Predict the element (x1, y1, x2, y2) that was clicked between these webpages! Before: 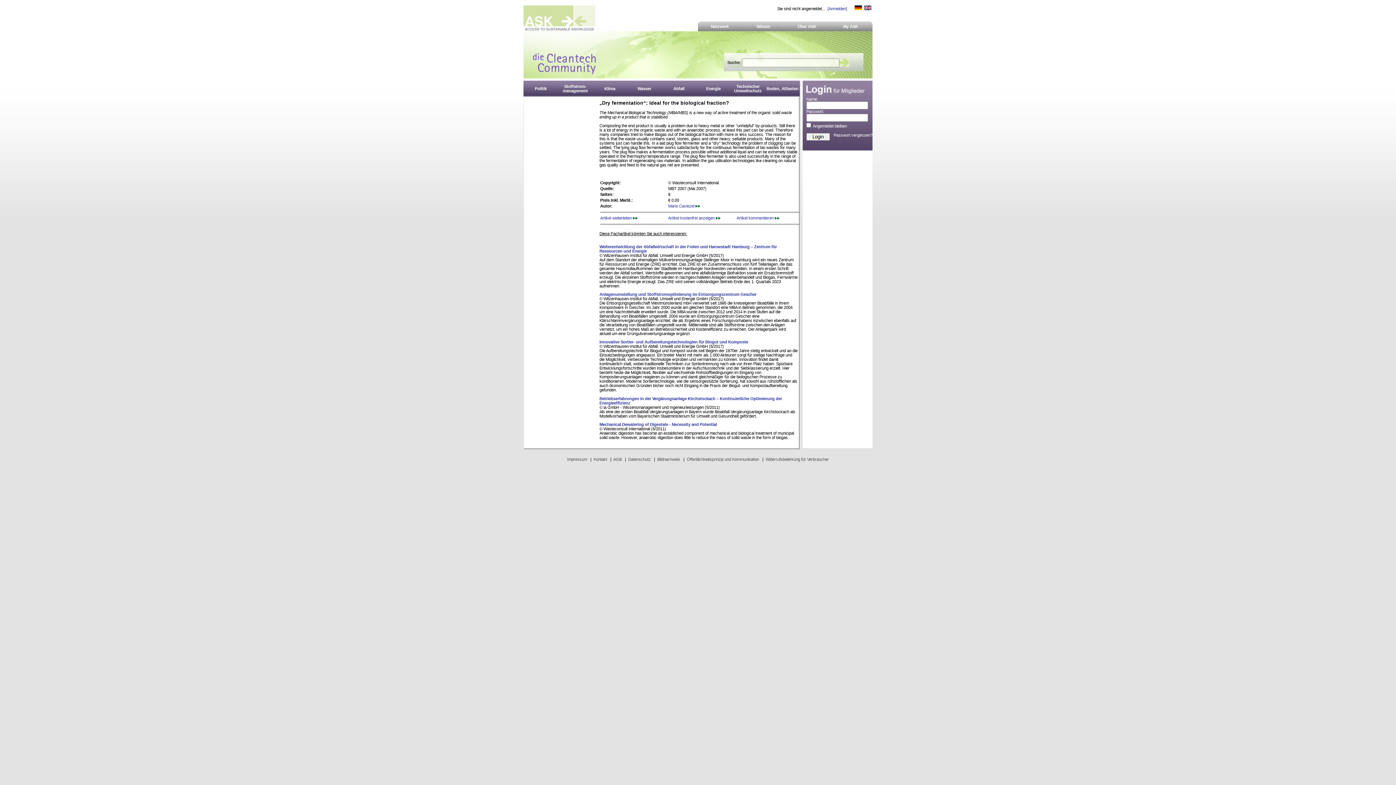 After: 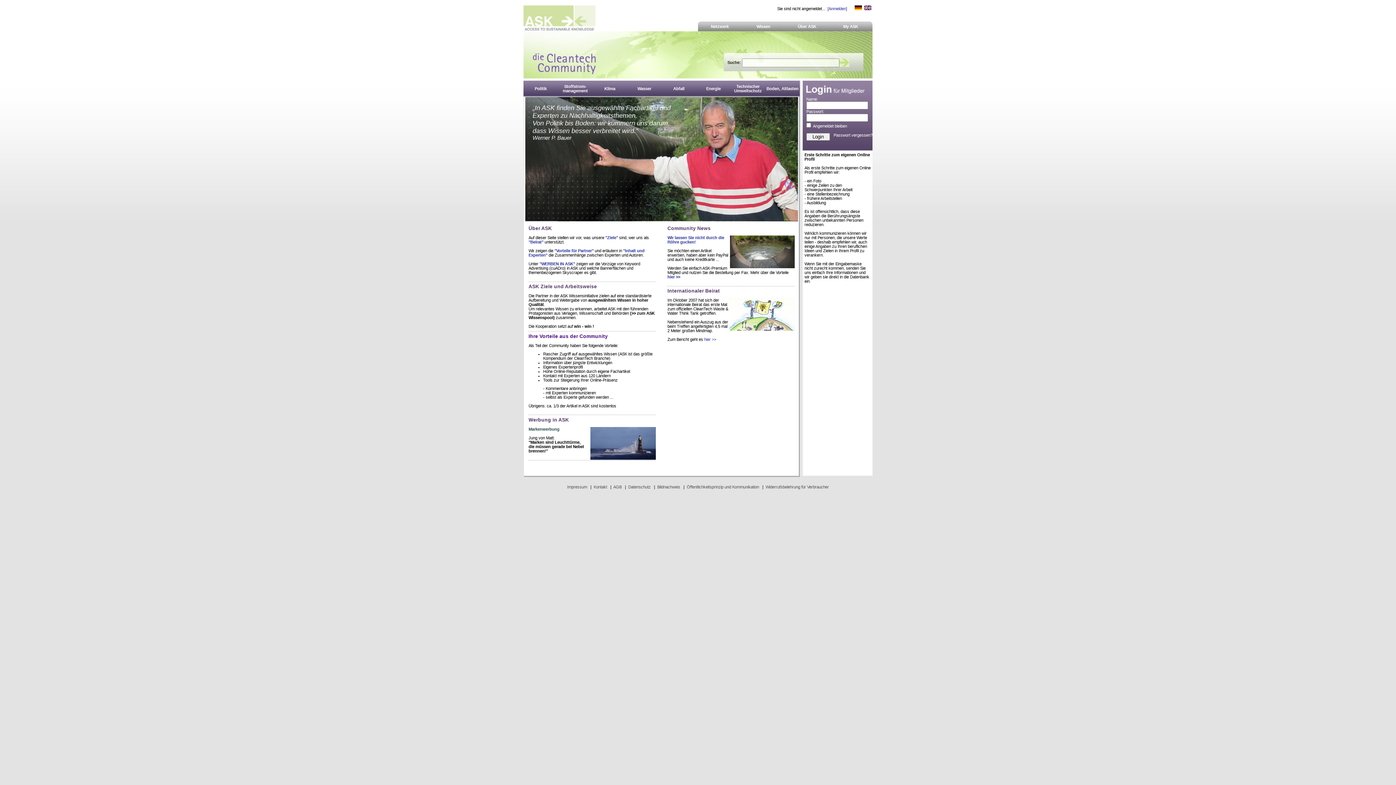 Action: label: Über ASK bbox: (785, 23, 829, 30)